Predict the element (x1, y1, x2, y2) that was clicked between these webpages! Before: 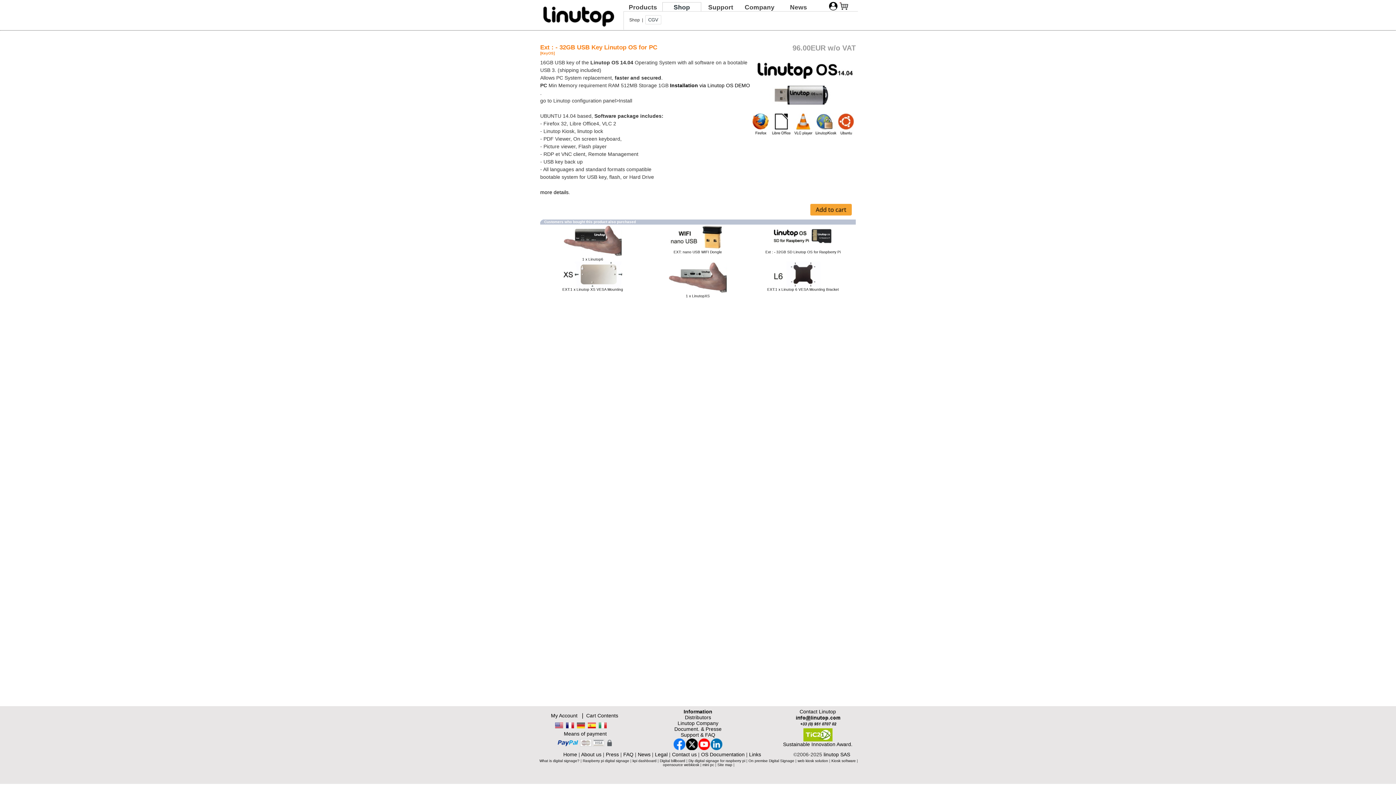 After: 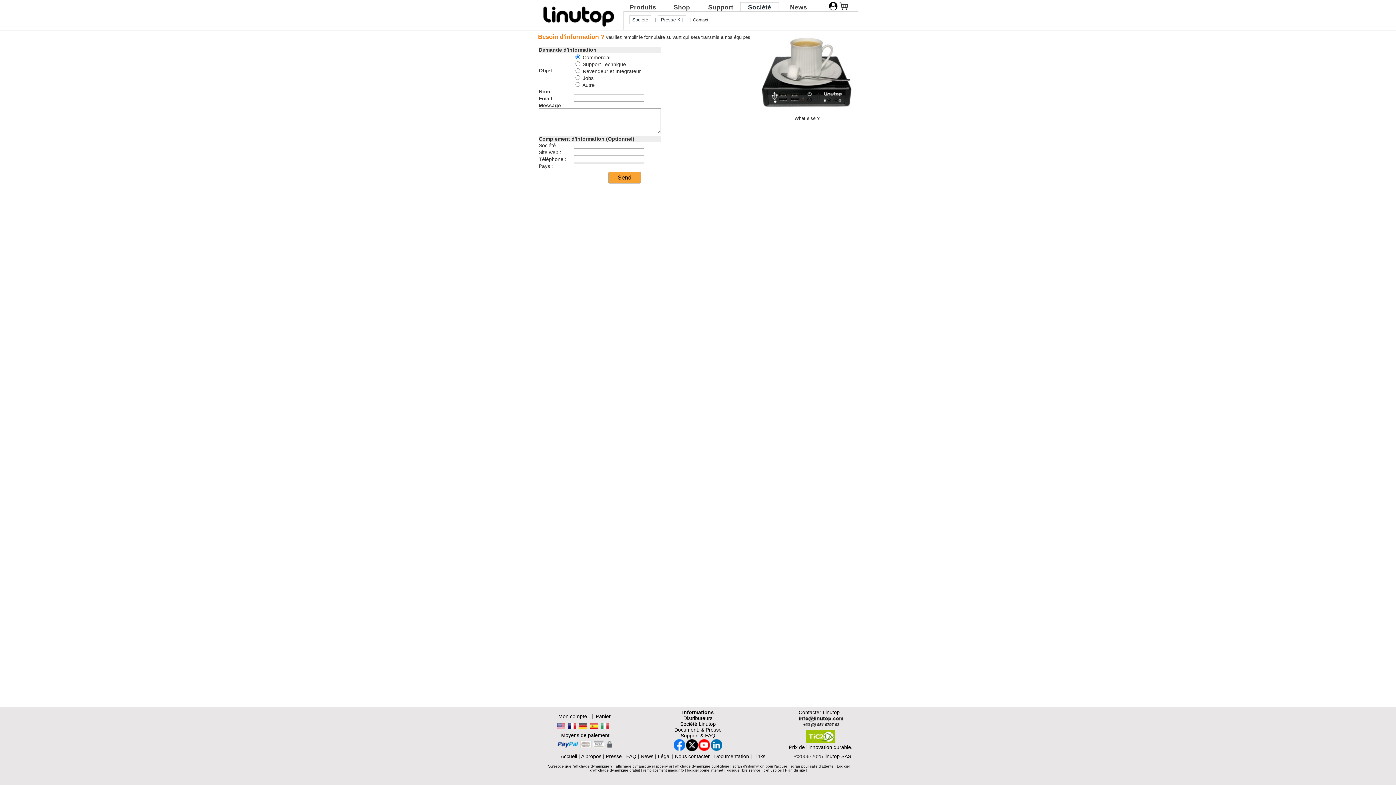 Action: bbox: (794, 724, 841, 729)